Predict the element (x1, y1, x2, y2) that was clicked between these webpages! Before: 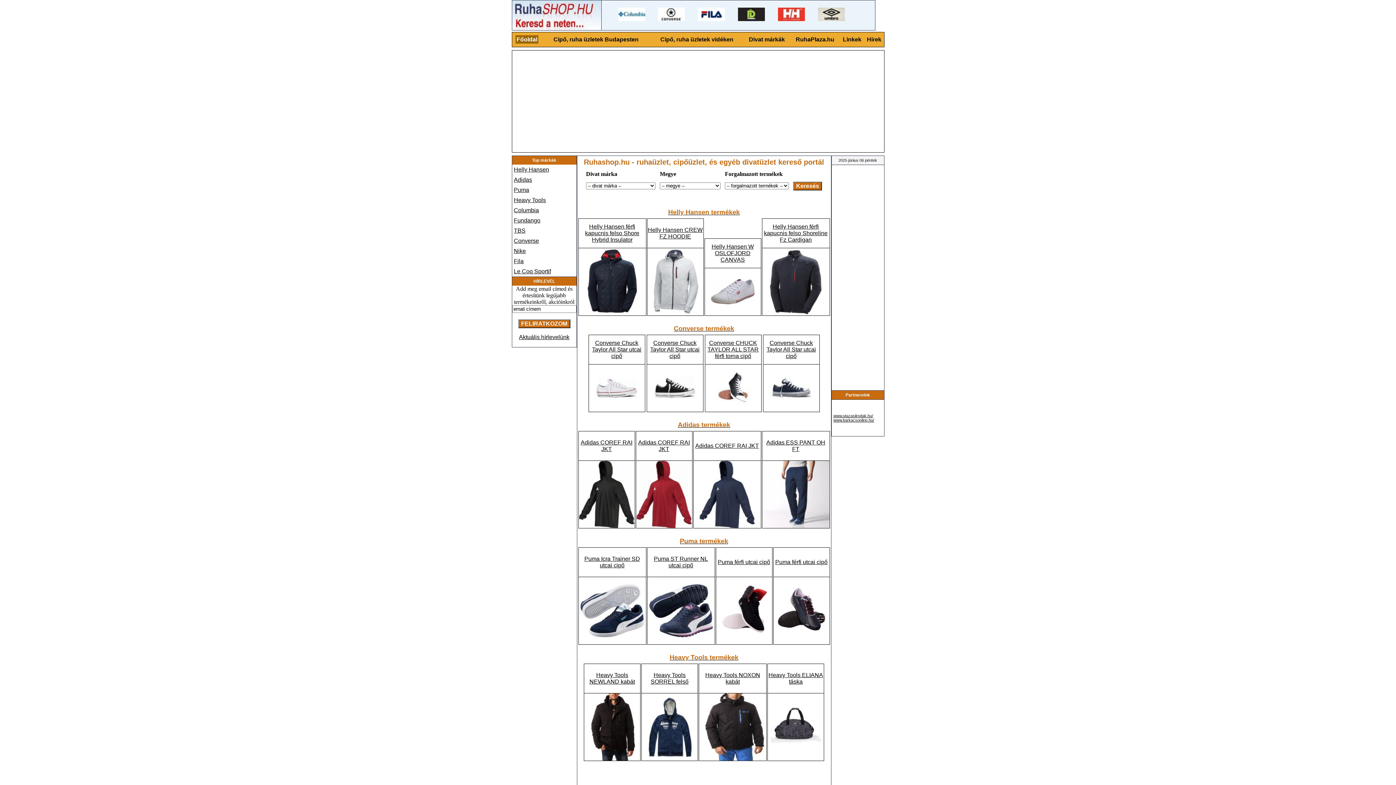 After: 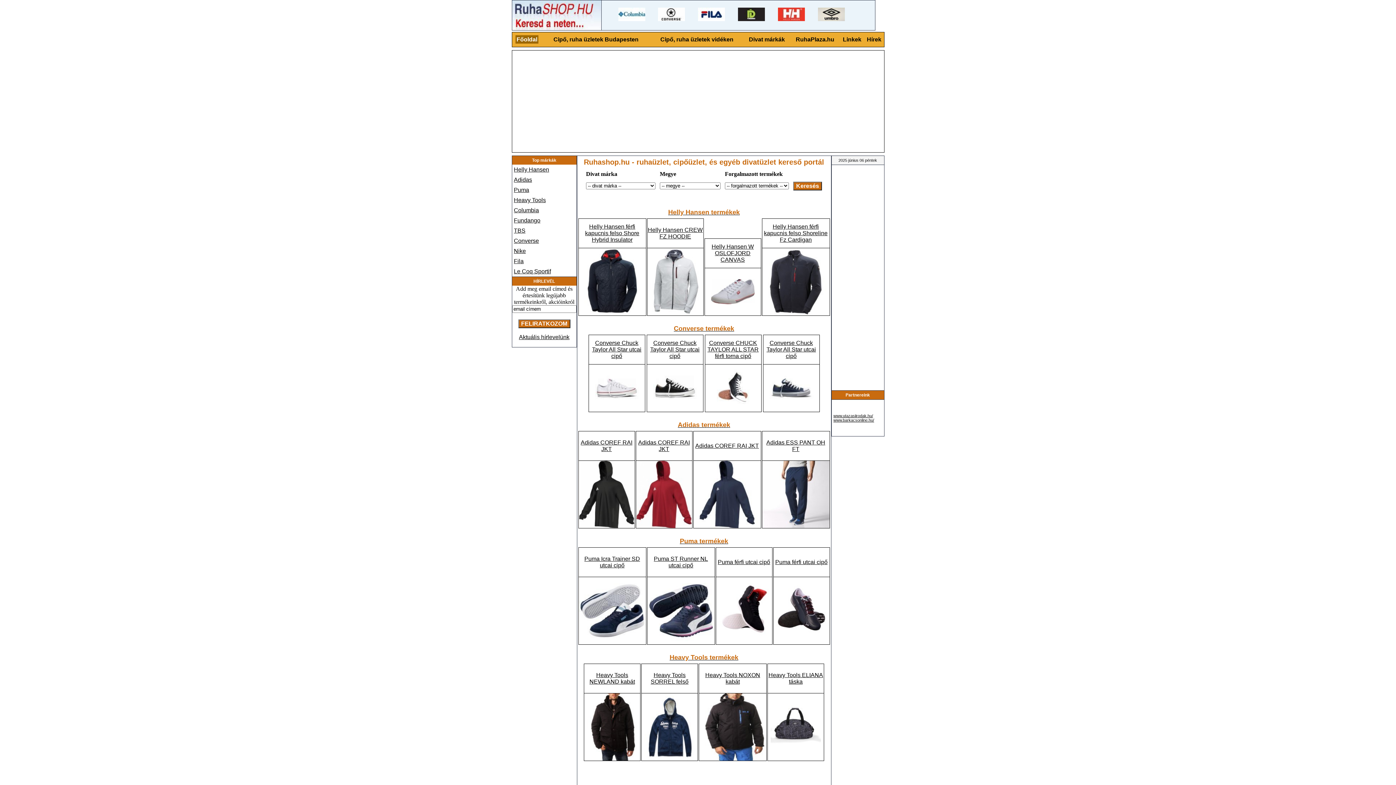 Action: bbox: (716, 405, 749, 411)